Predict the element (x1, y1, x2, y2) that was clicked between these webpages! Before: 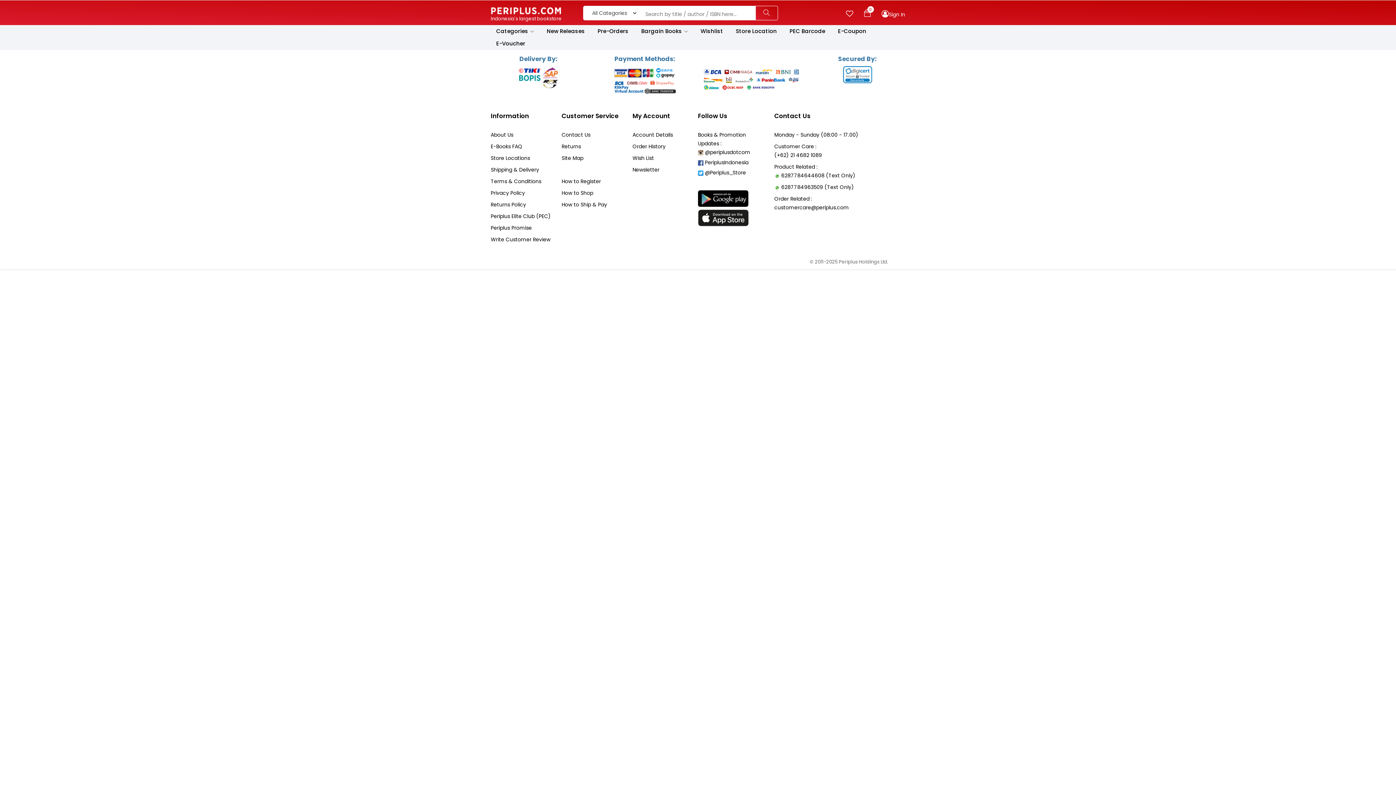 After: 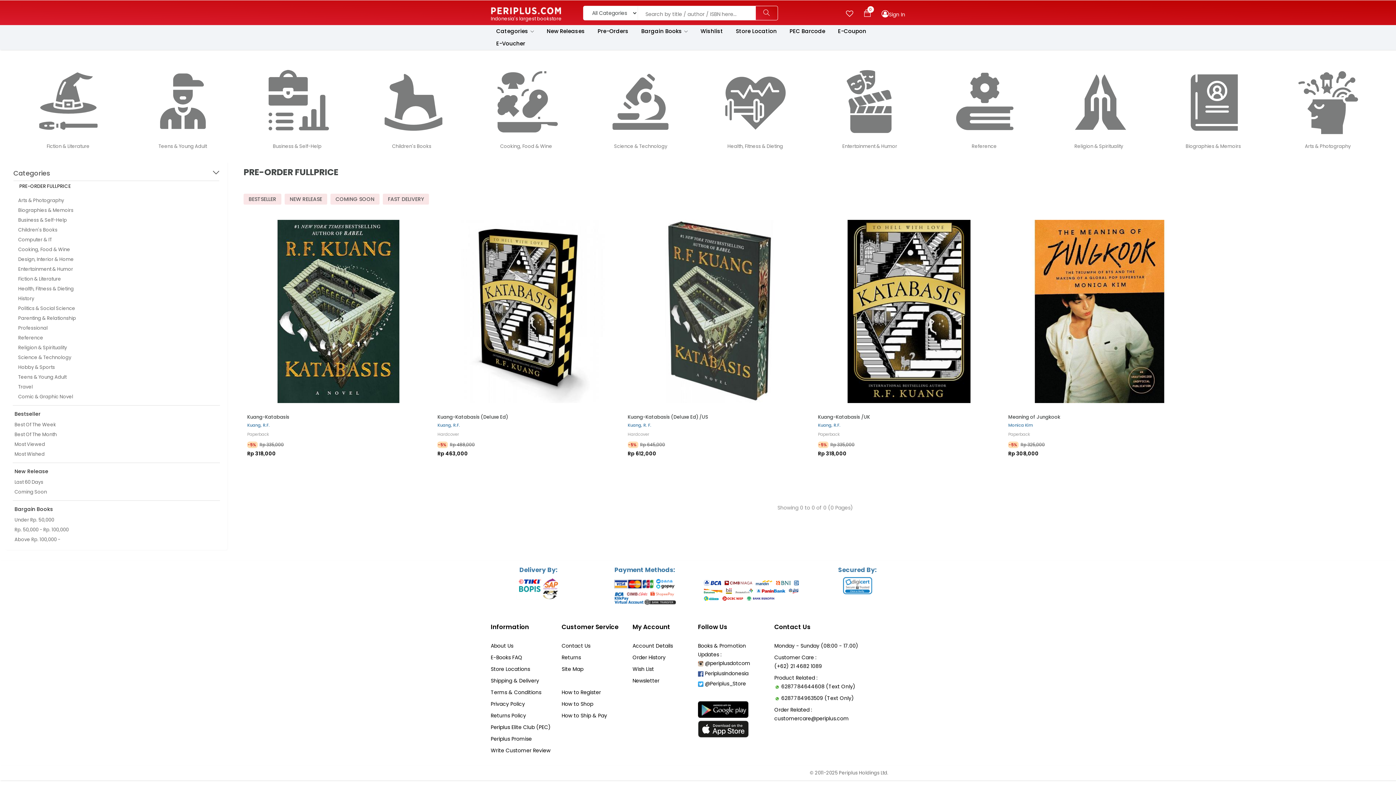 Action: bbox: (592, 25, 634, 37) label: Pre-Orders